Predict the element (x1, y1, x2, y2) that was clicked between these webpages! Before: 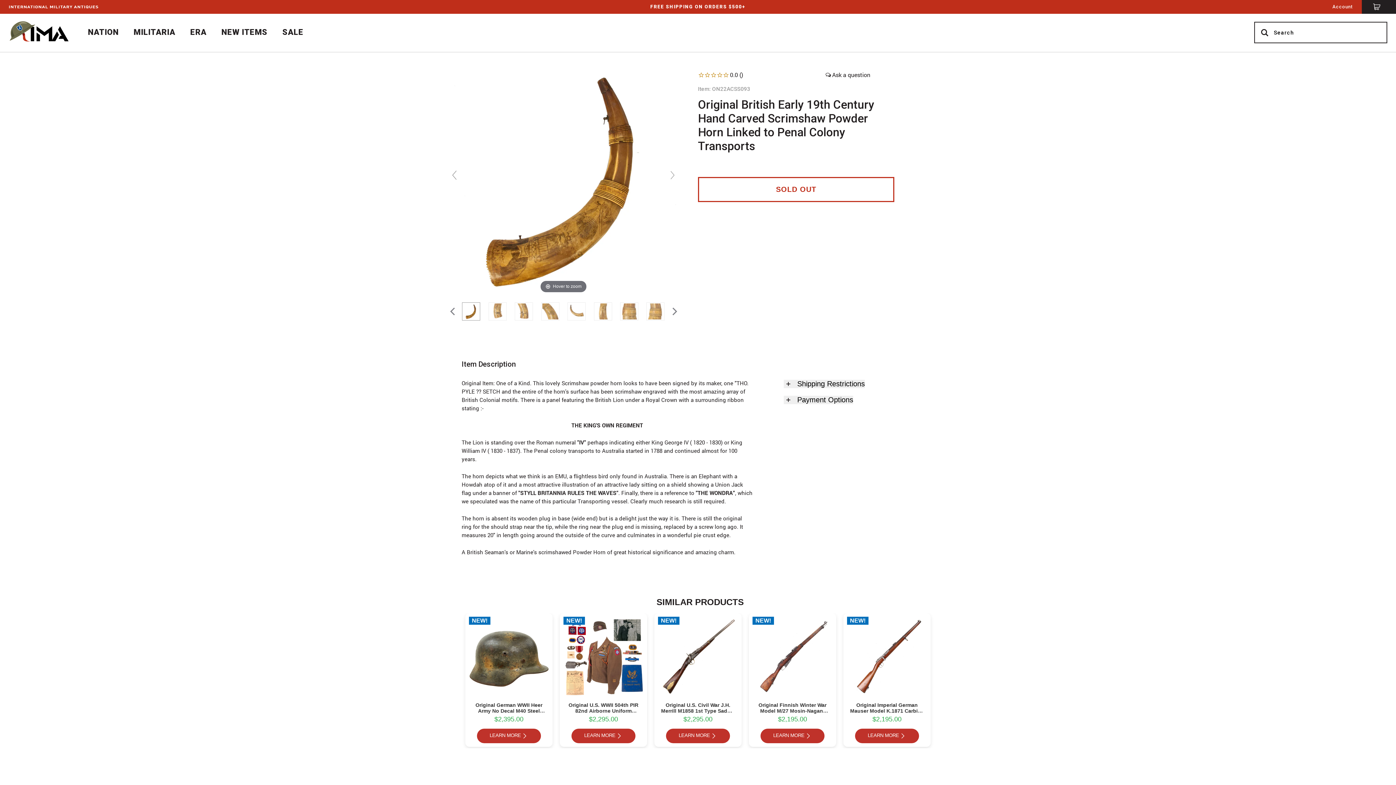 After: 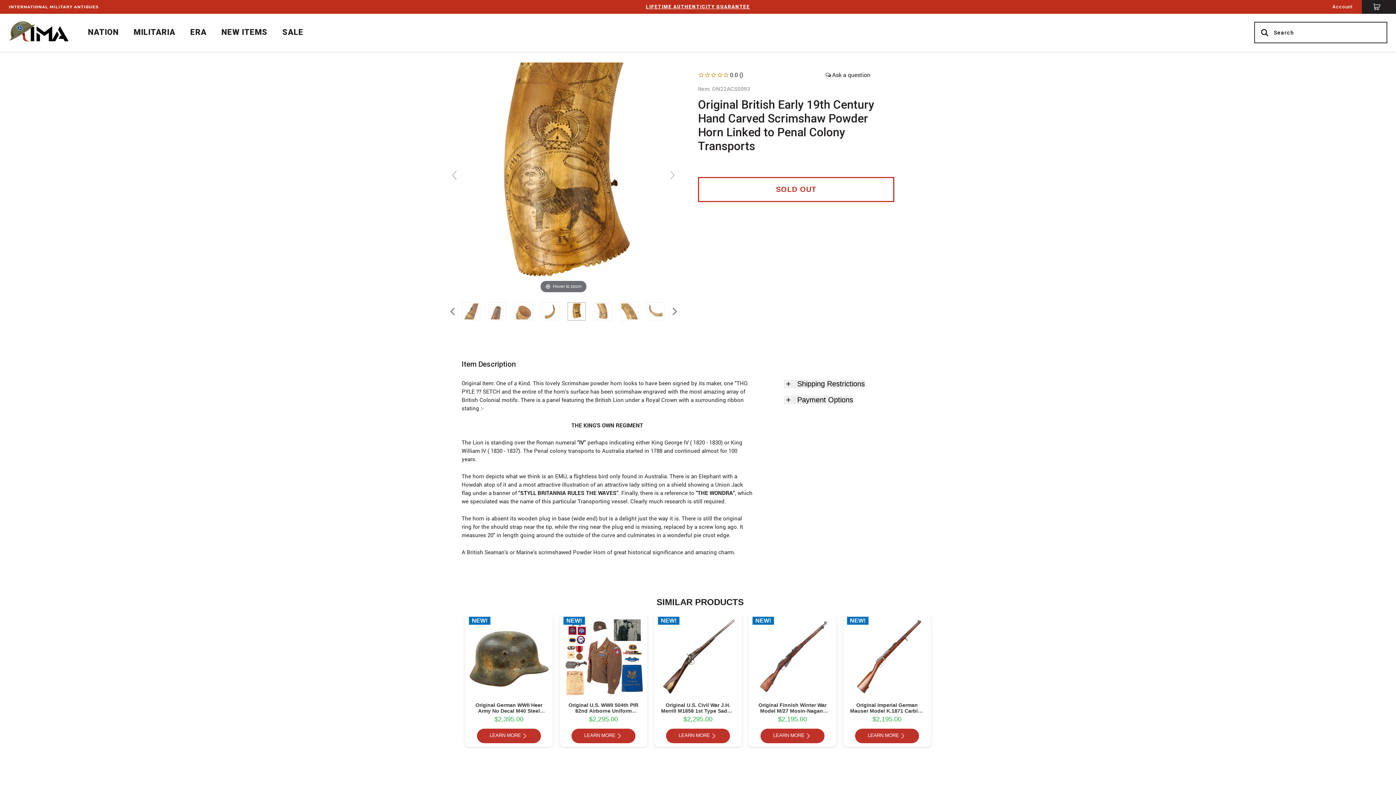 Action: bbox: (665, 167, 679, 182)